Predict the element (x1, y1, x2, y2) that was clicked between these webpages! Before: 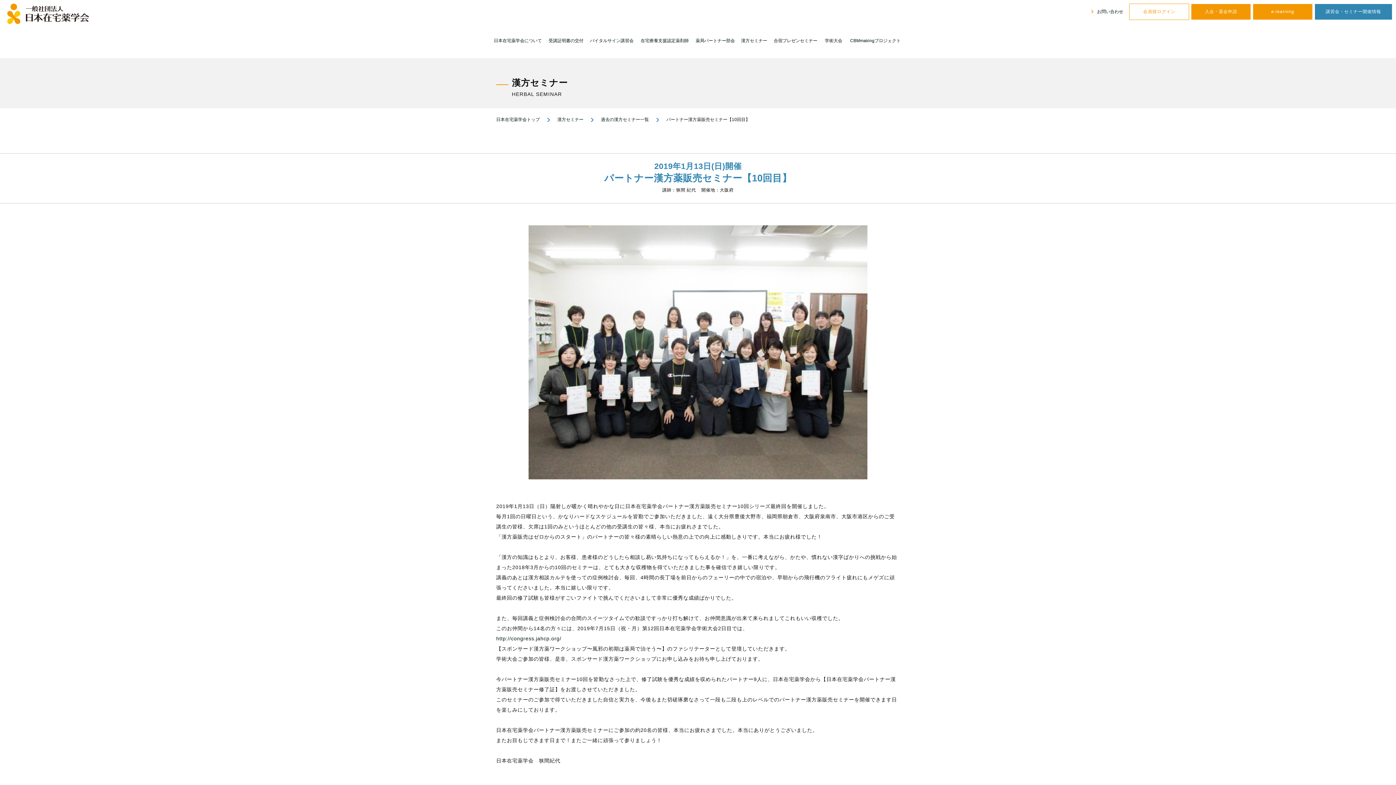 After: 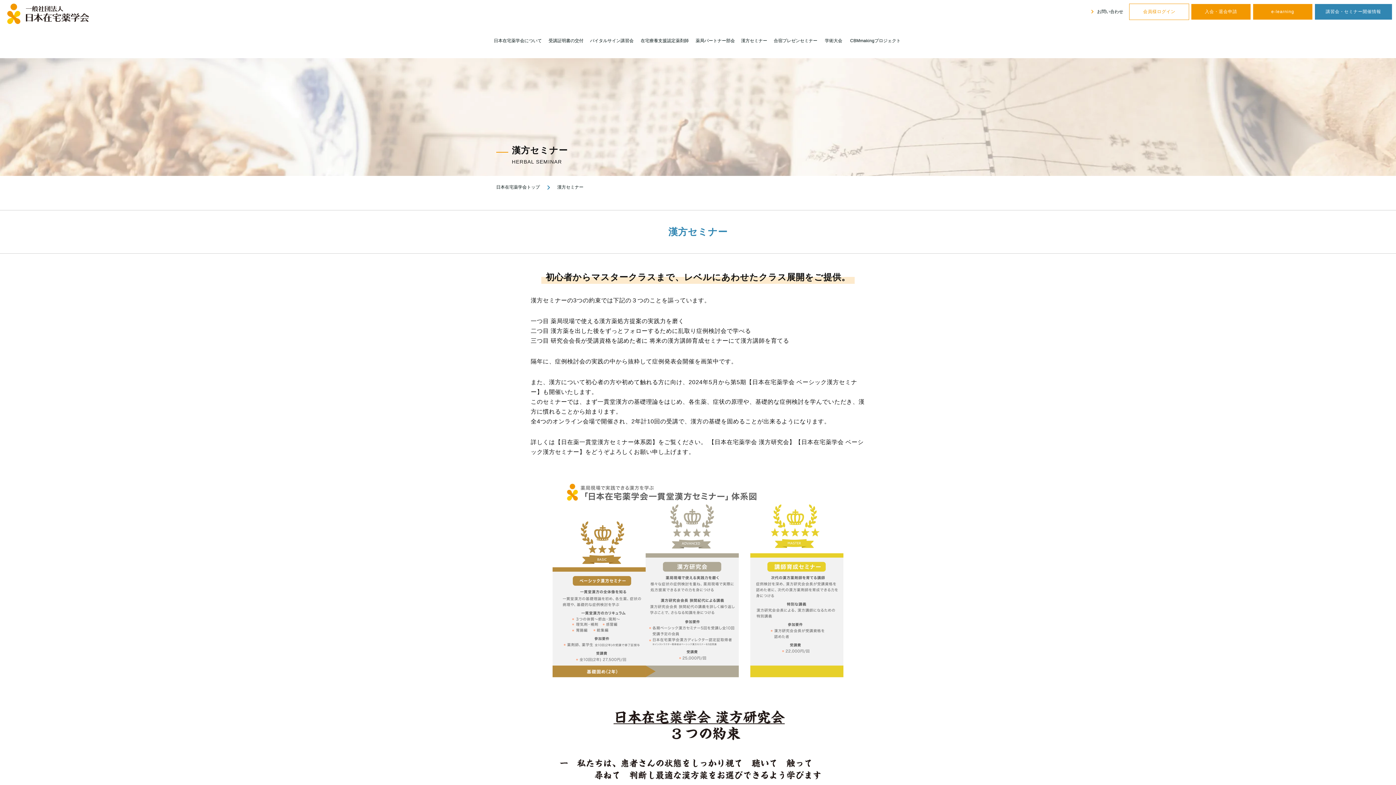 Action: label: 漢方セミナー bbox: (557, 117, 583, 122)